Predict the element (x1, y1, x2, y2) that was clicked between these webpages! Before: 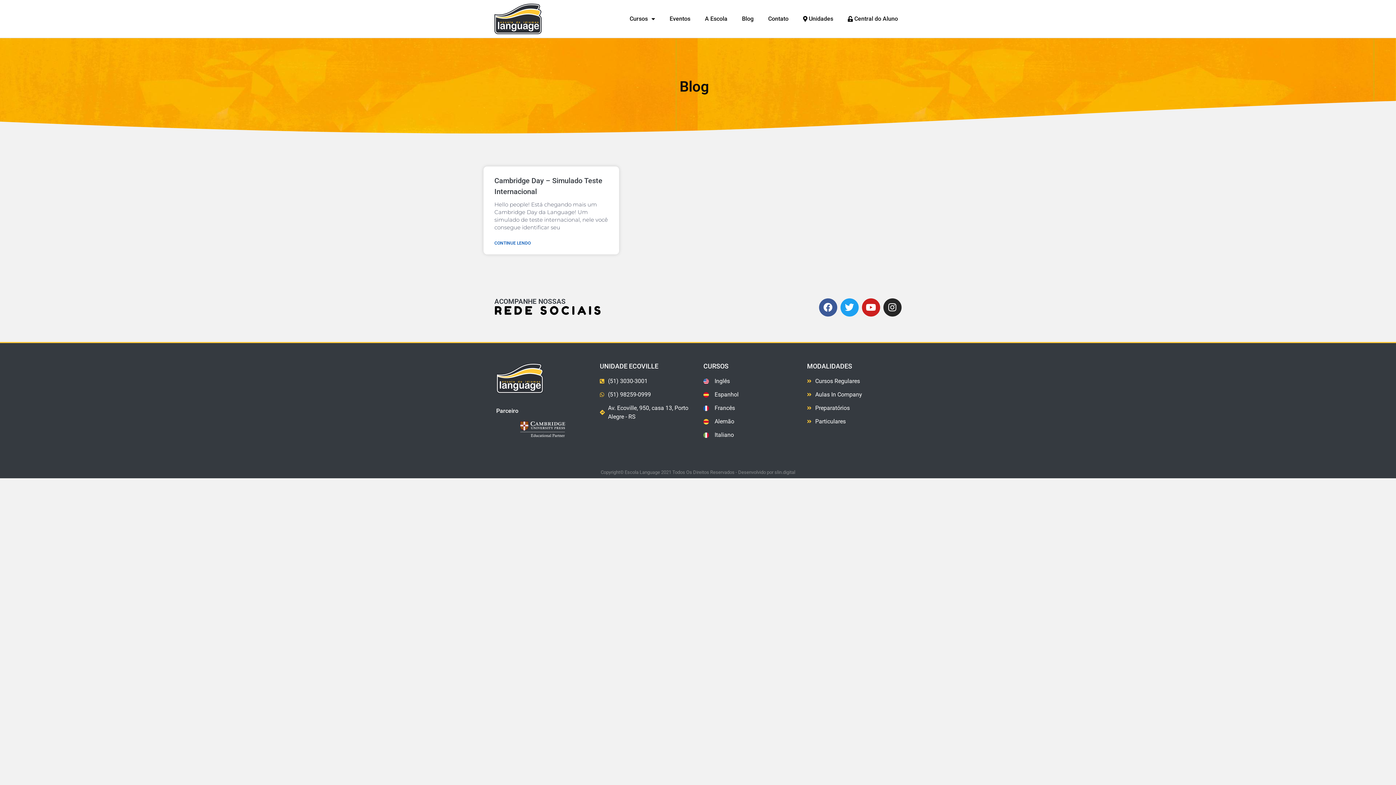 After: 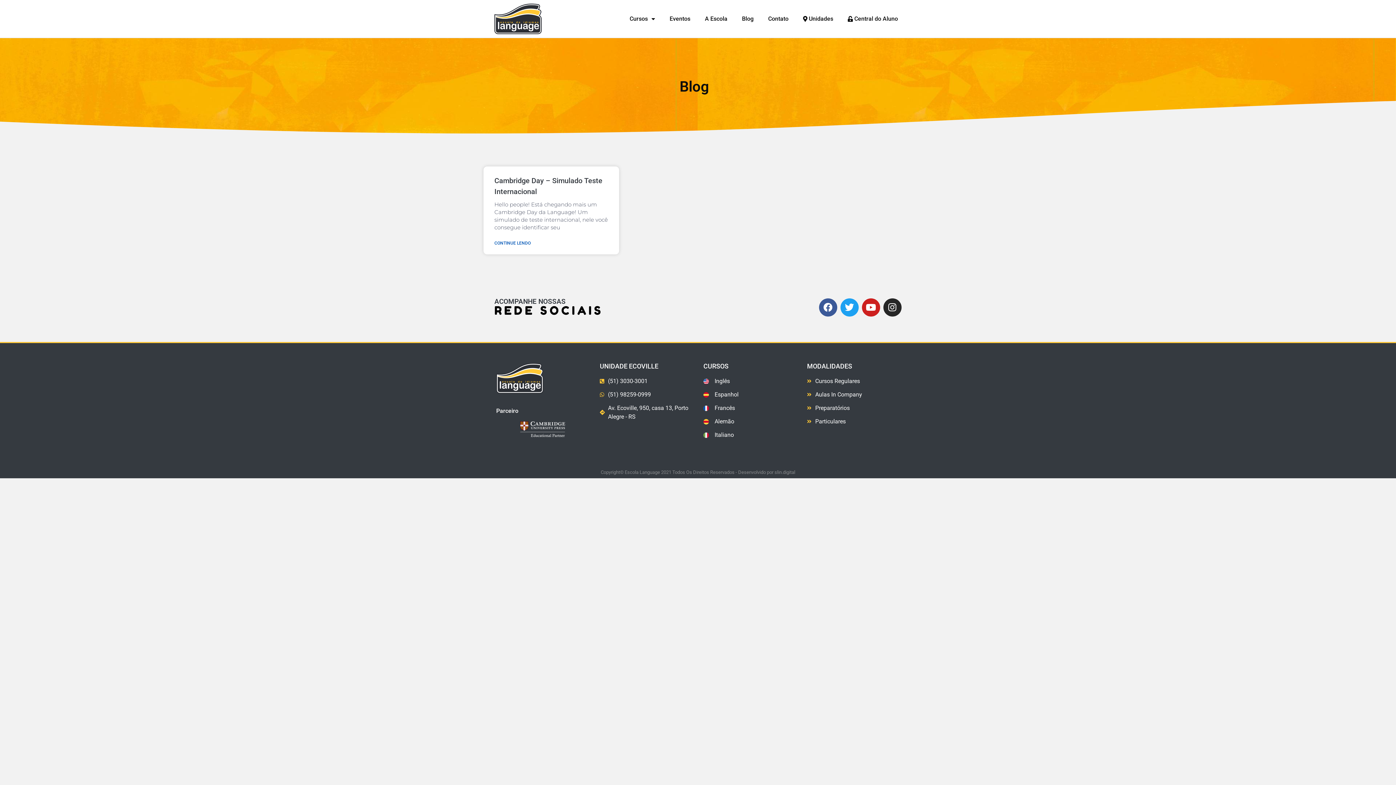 Action: bbox: (774, 469, 795, 475) label: slin.digital